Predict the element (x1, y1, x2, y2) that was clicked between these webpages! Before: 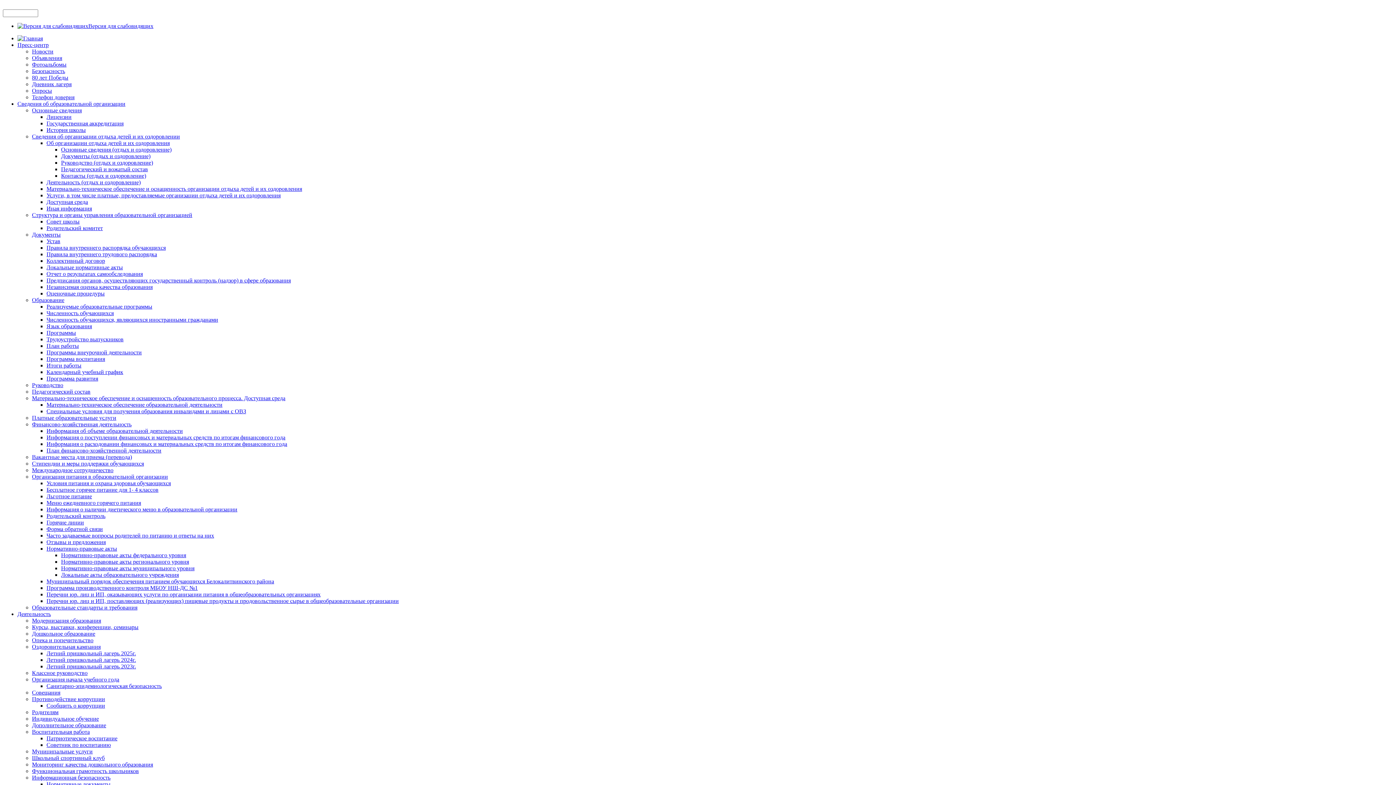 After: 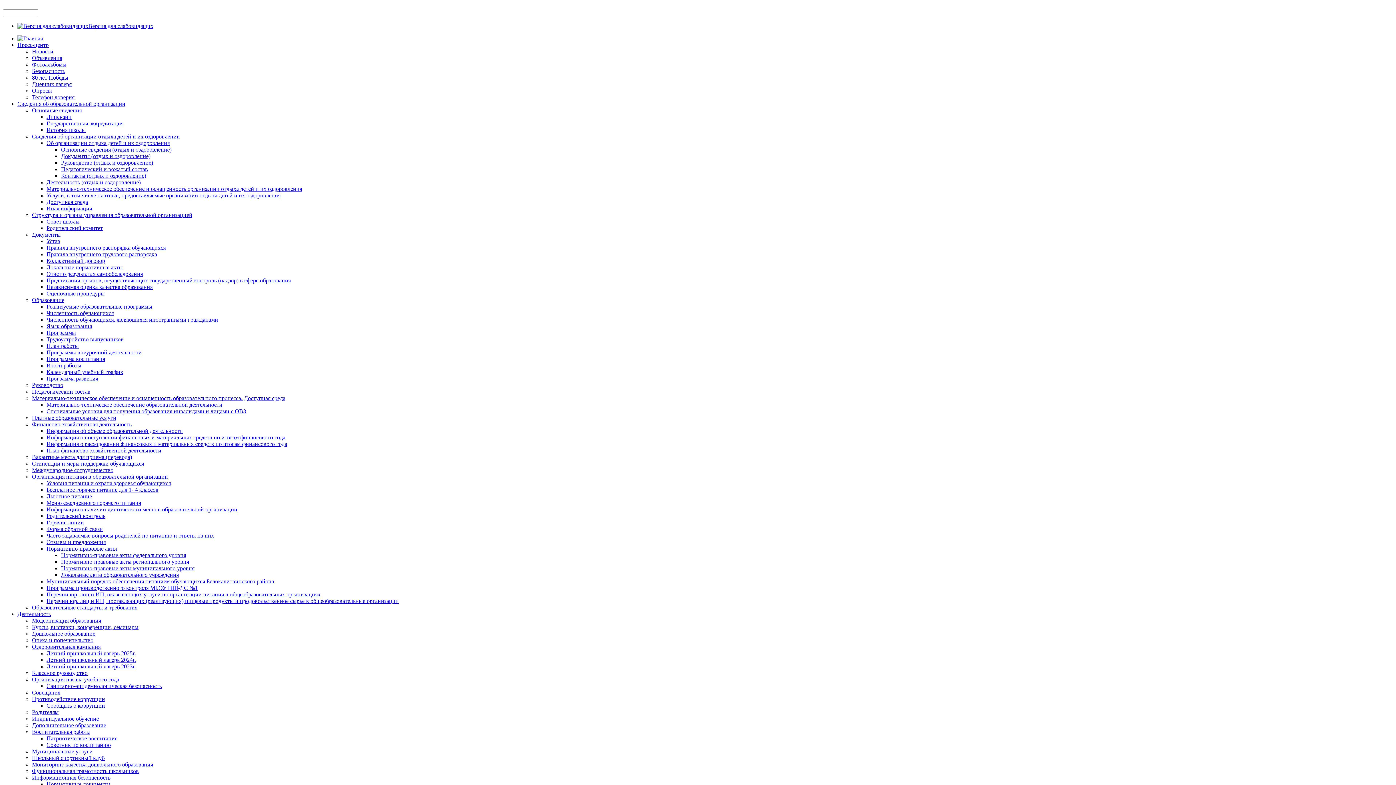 Action: bbox: (32, 421, 131, 427) label: Финансово-хозяйственная деятельность